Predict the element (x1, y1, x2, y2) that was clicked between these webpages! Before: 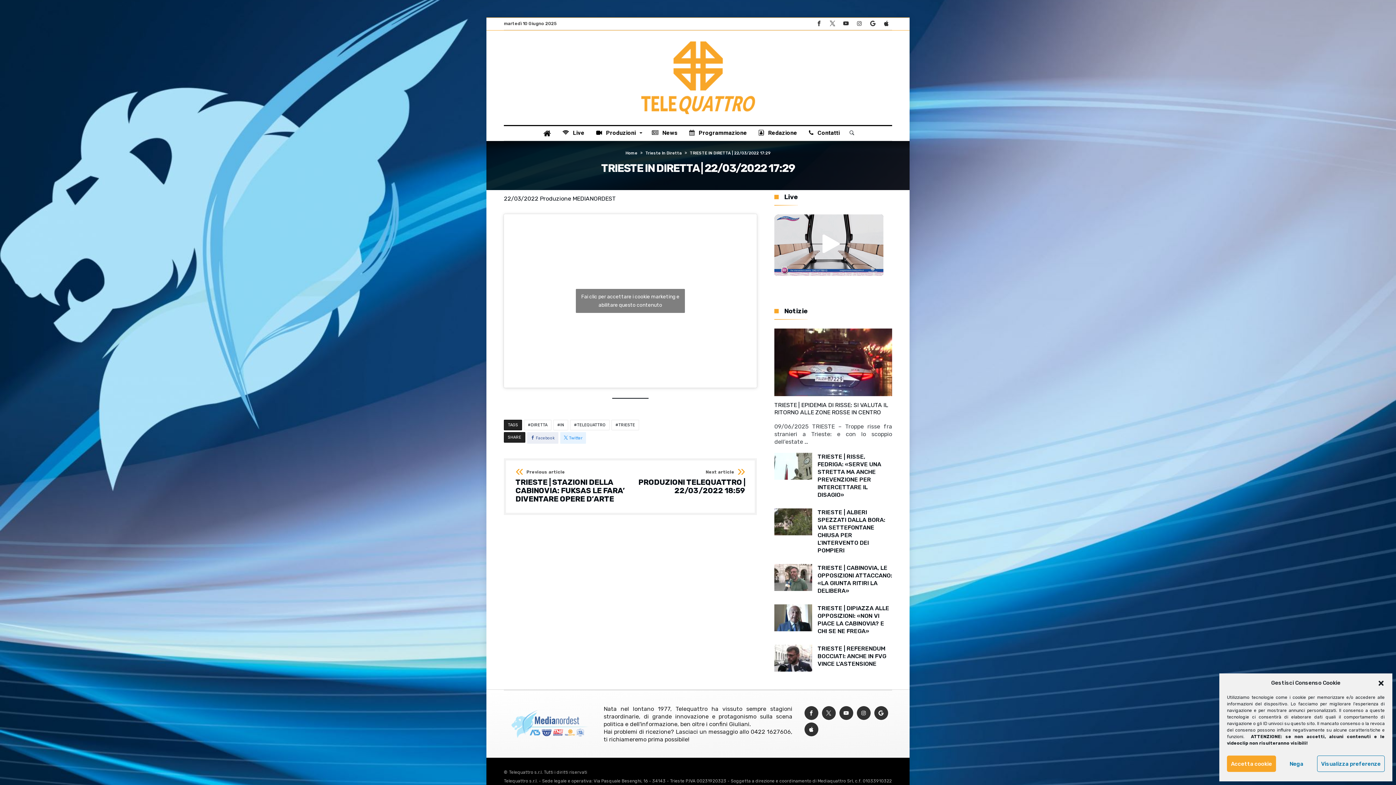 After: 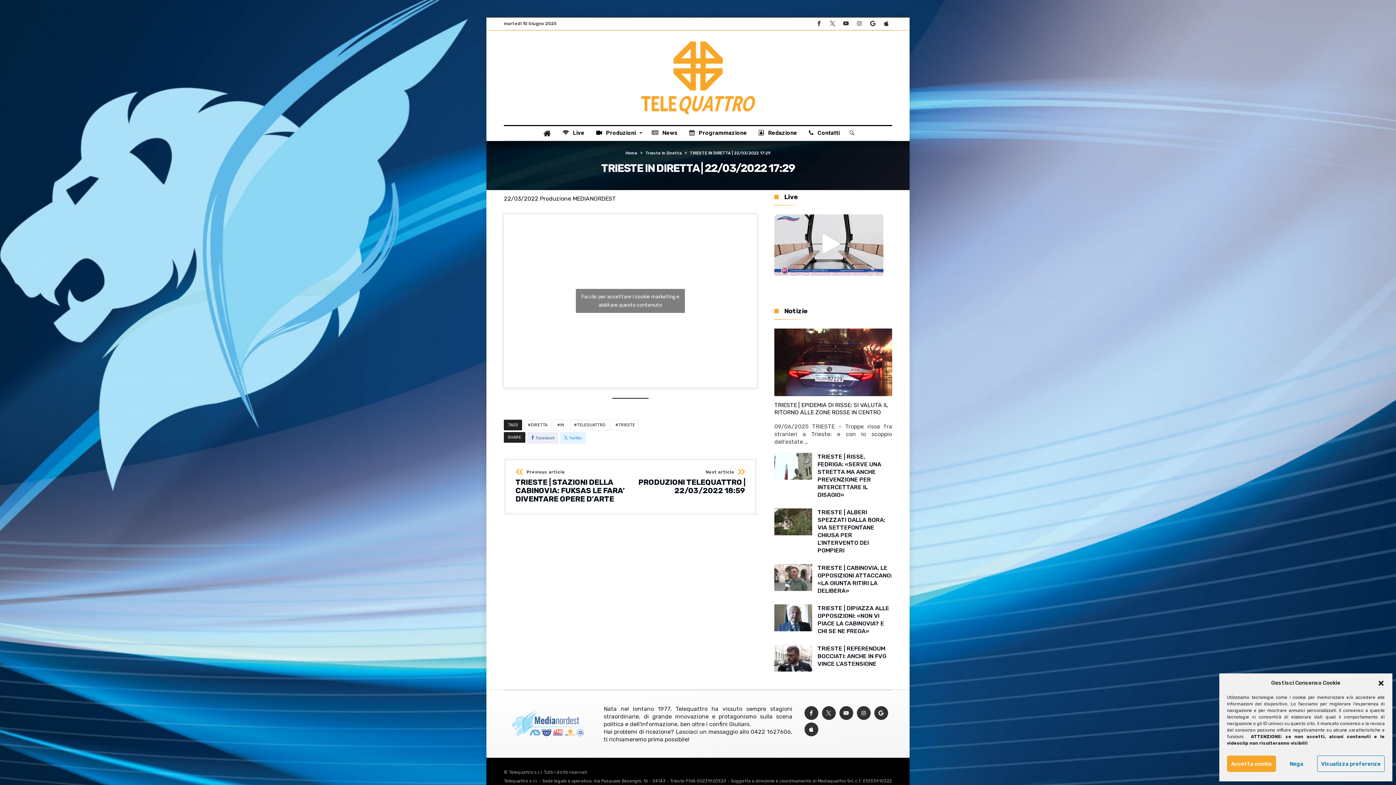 Action: bbox: (826, 17, 838, 29)